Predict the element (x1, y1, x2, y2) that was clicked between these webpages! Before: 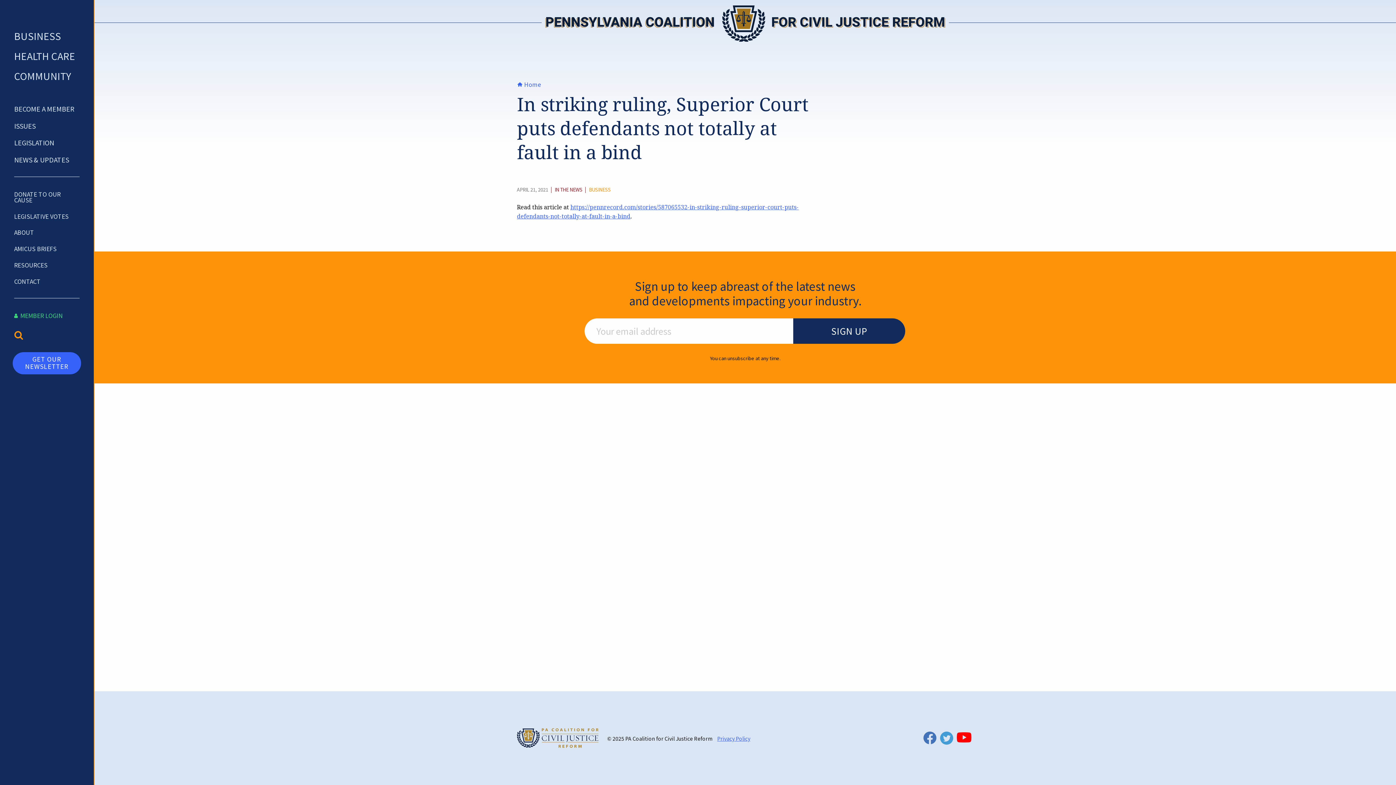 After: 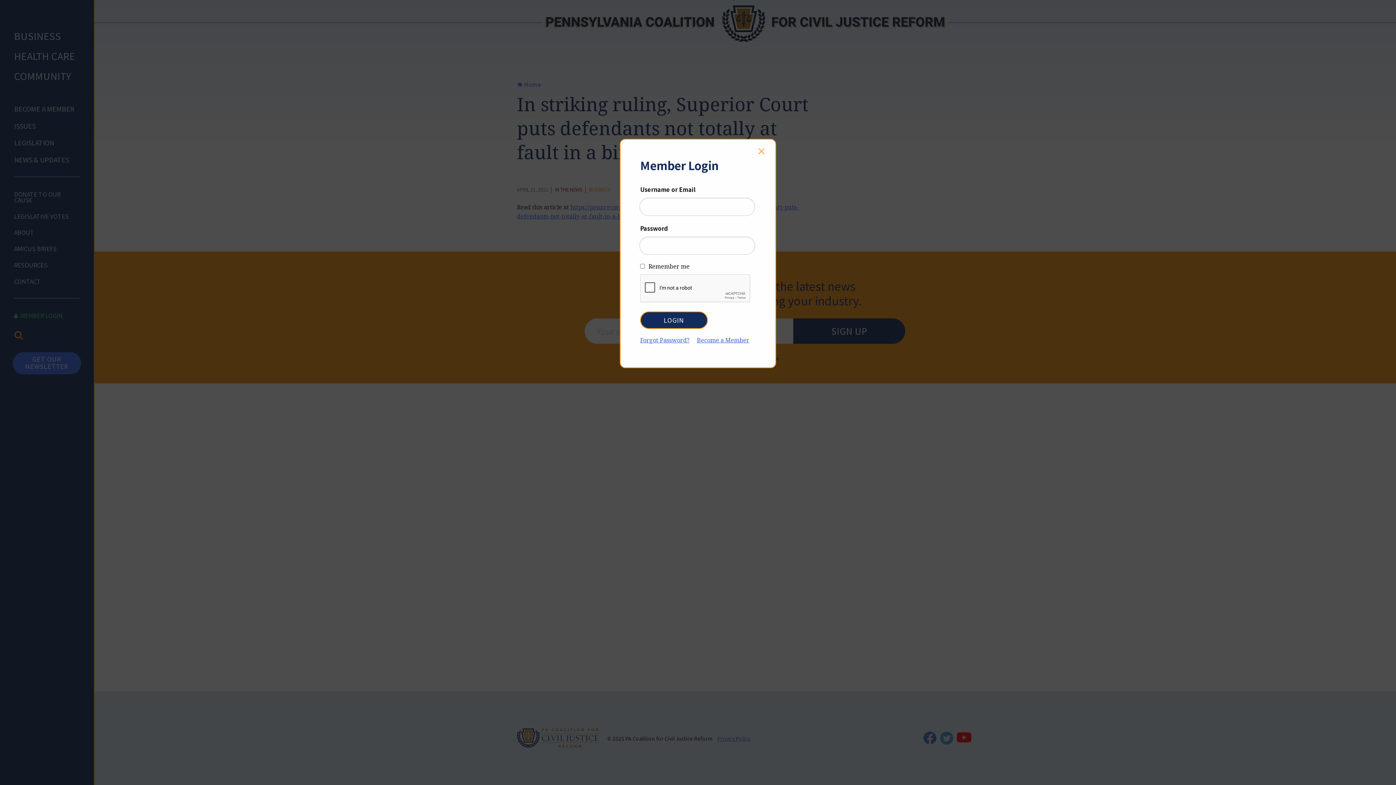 Action: bbox: (0, 307, 93, 323) label:  MEMBER LOGIN